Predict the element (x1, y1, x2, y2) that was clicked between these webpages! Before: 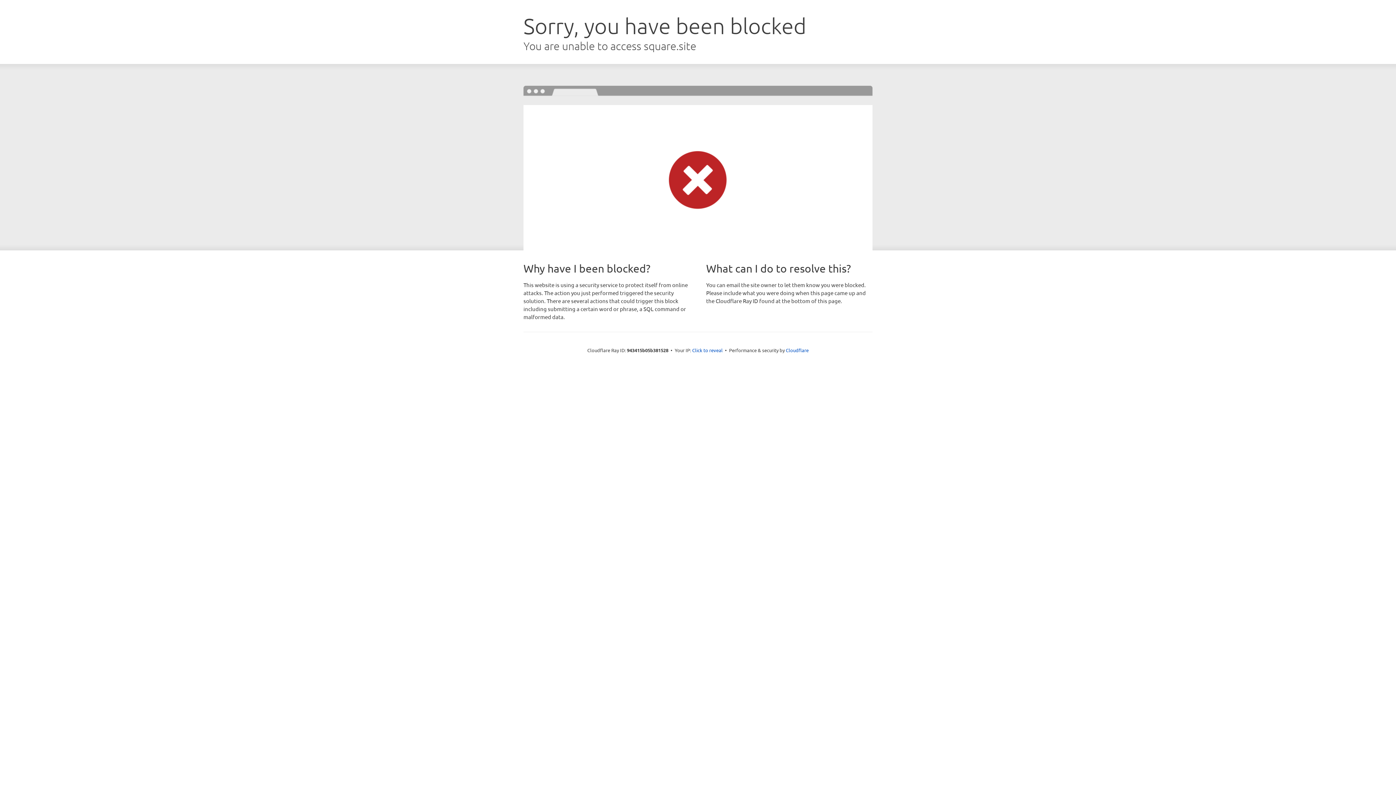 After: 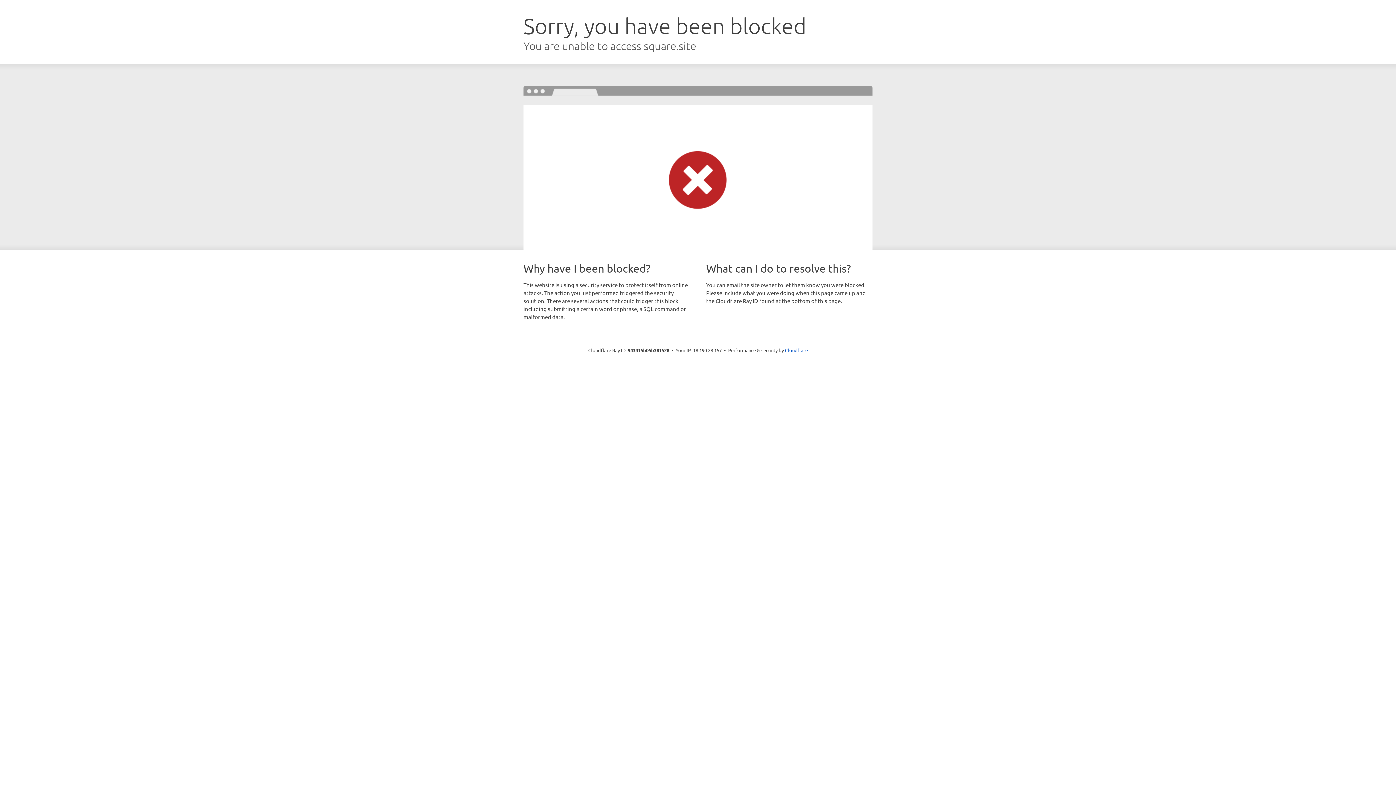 Action: label: Click to reveal bbox: (692, 346, 722, 353)